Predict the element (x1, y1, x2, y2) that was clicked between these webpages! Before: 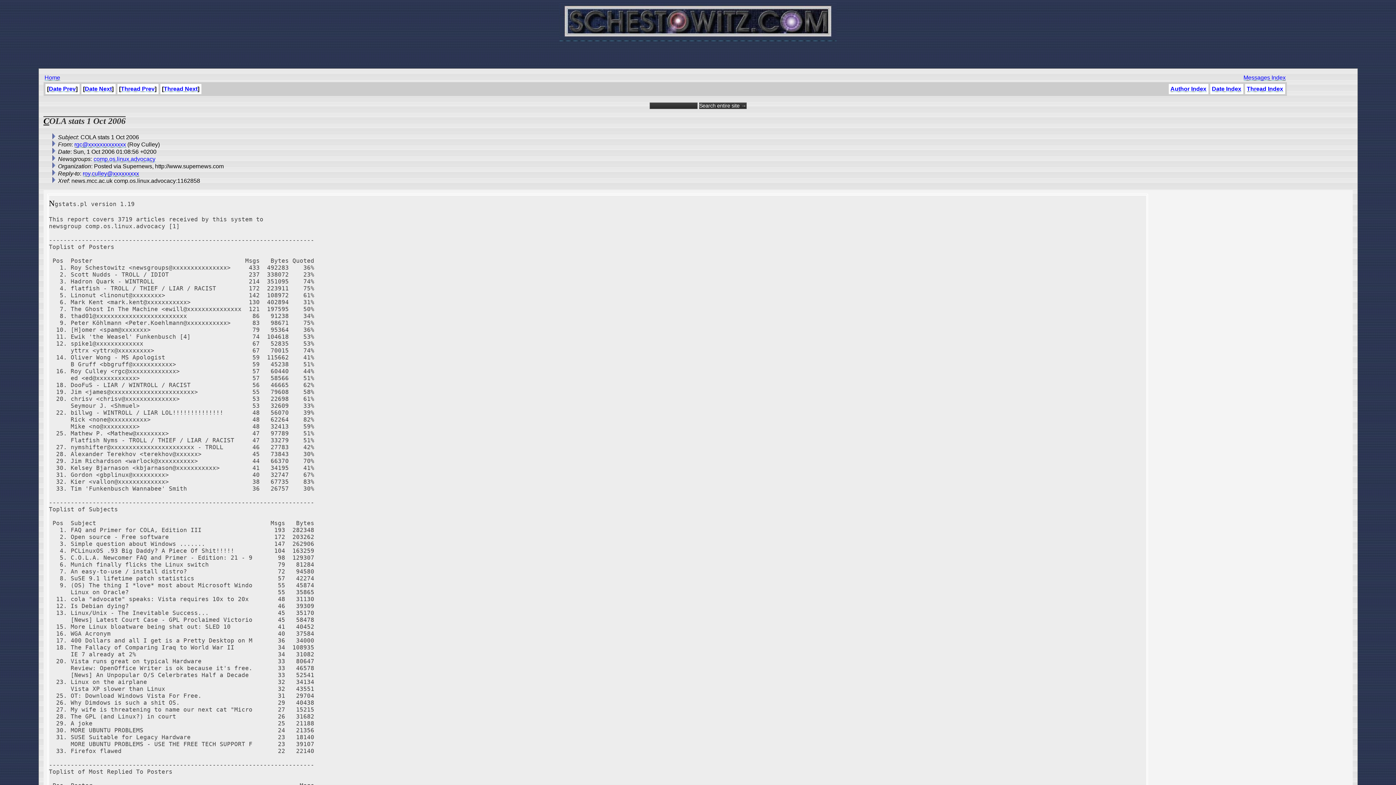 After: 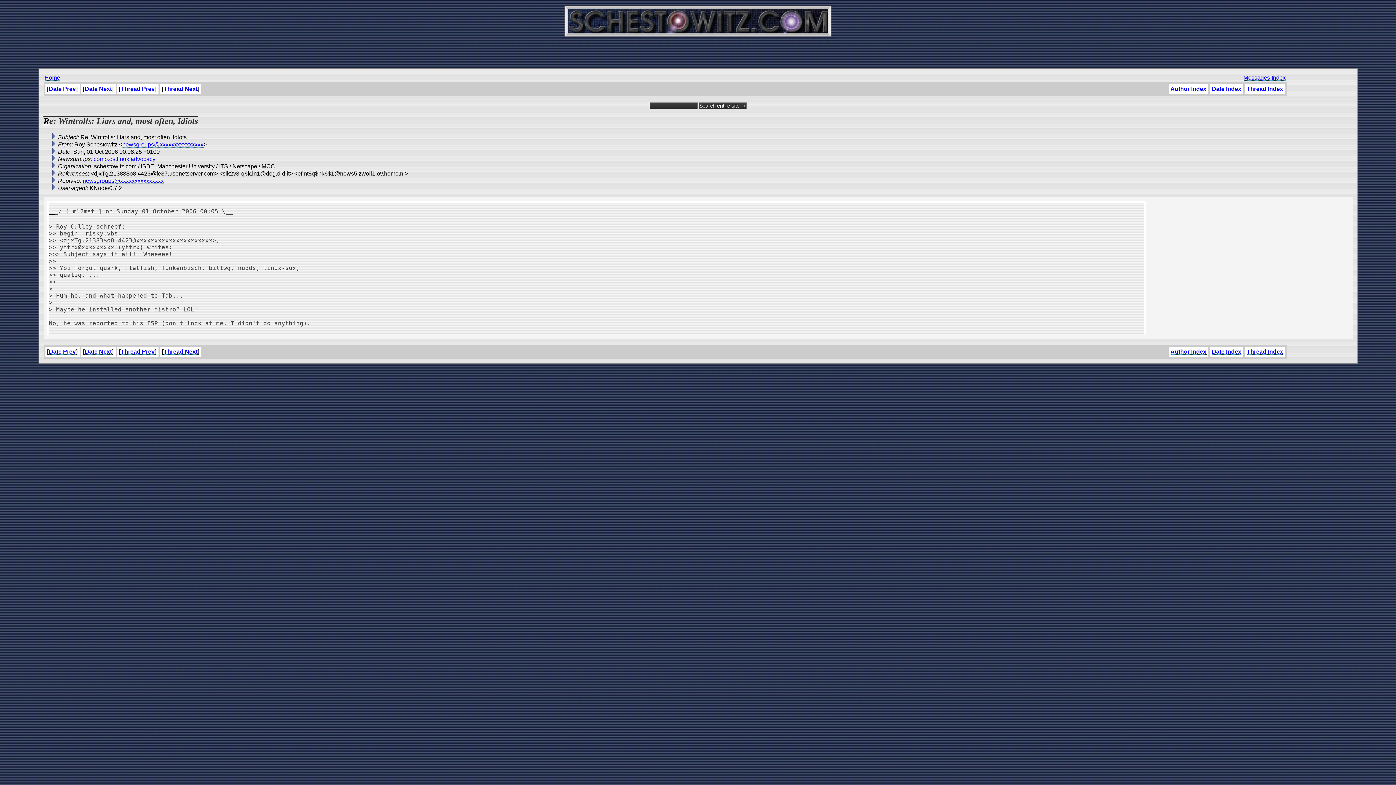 Action: label: Date Prev bbox: (48, 85, 75, 92)